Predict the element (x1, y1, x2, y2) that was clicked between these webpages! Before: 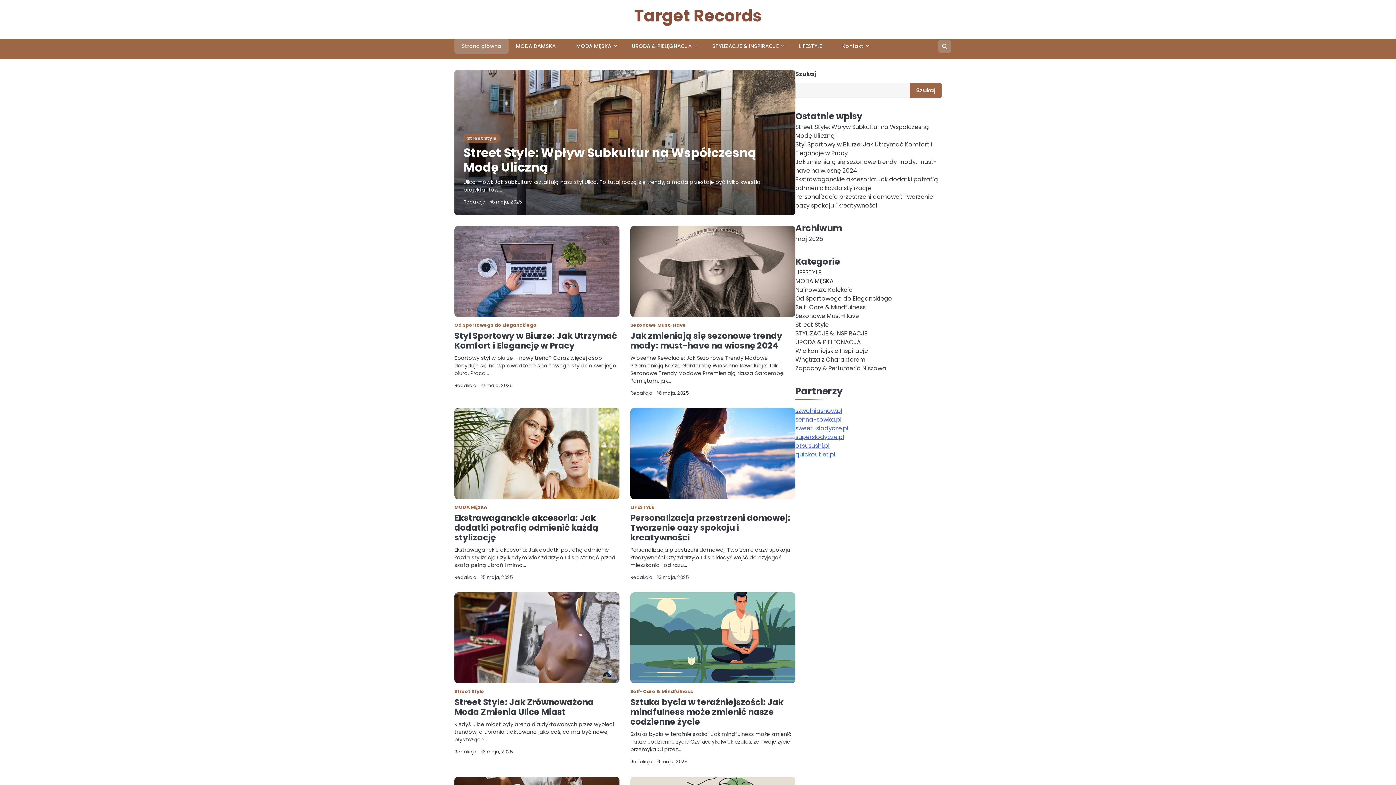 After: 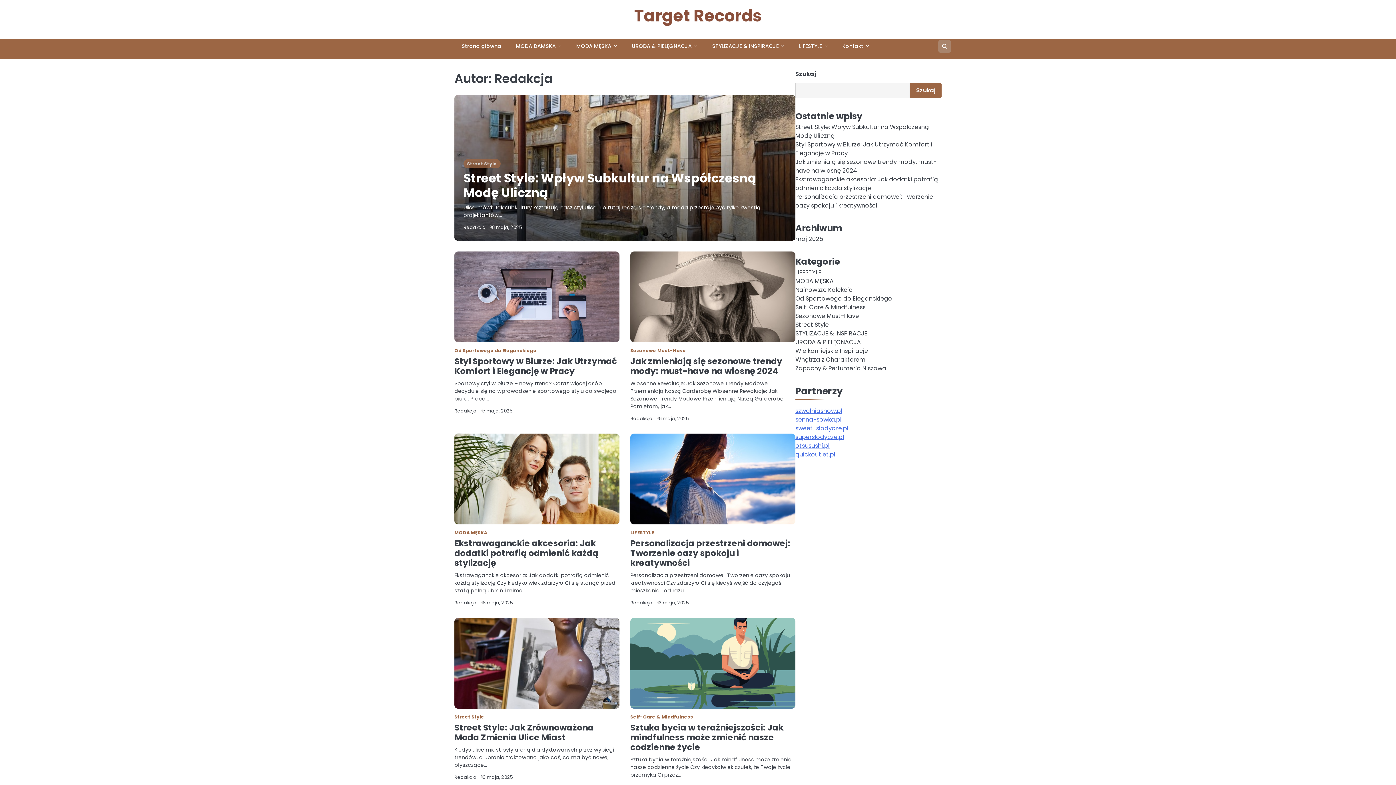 Action: bbox: (454, 574, 476, 580) label: Redakcja